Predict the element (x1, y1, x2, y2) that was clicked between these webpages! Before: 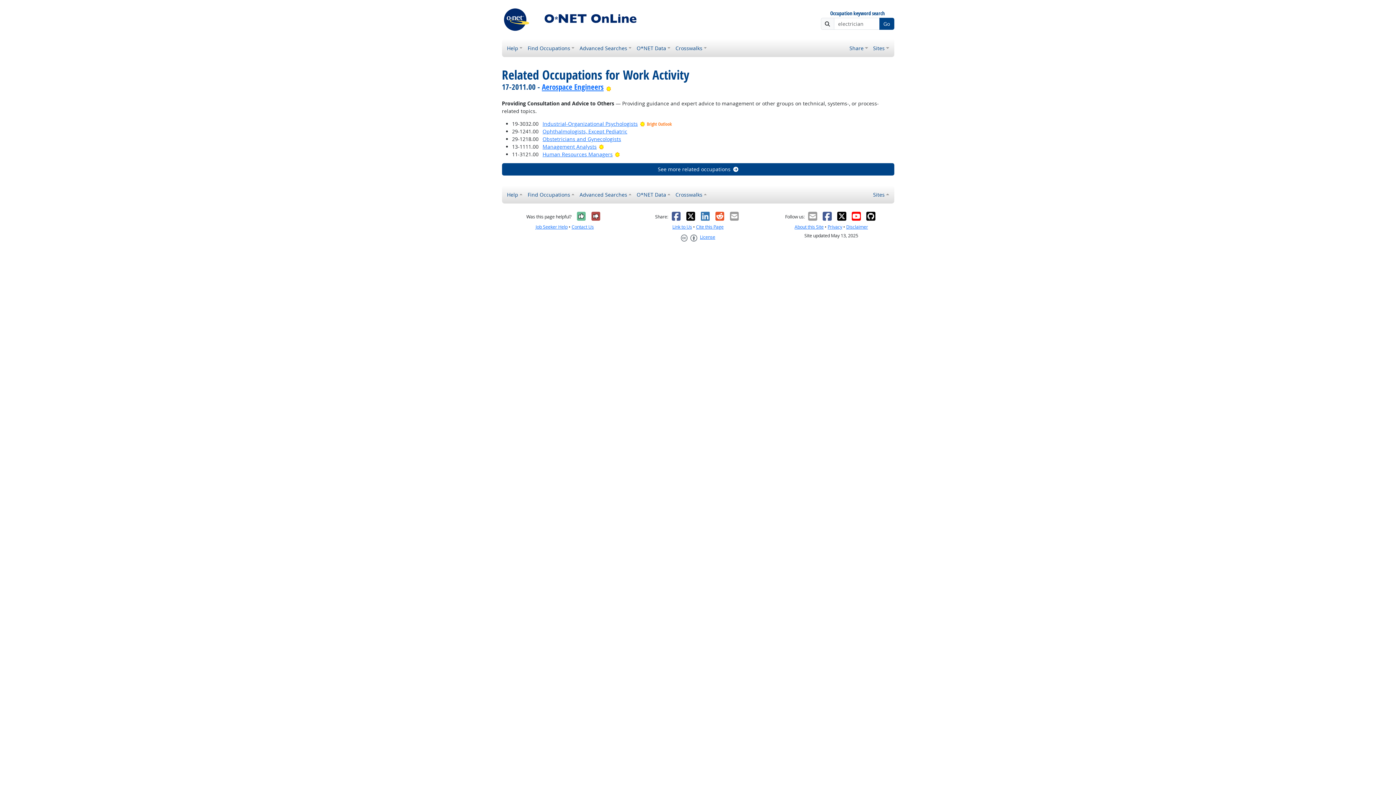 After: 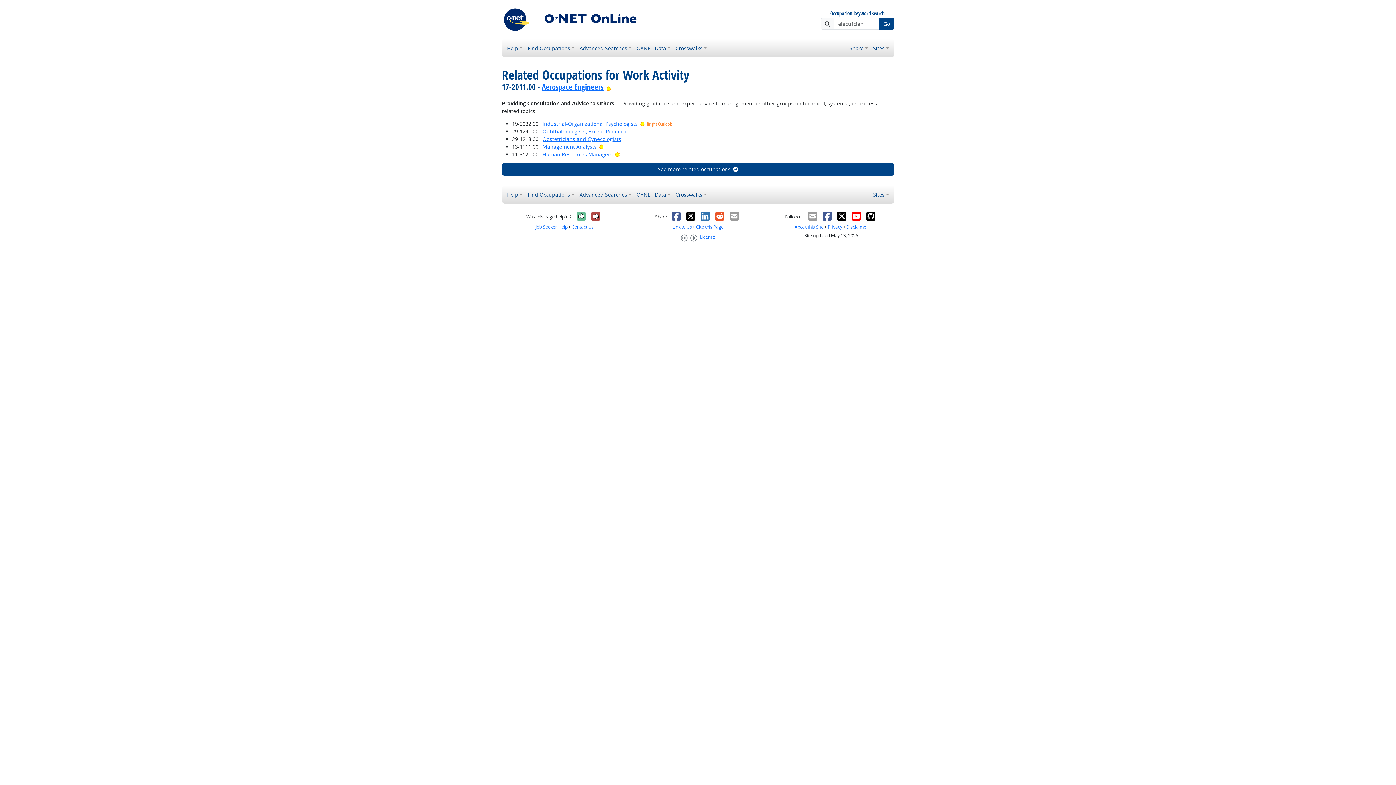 Action: bbox: (822, 211, 832, 221)